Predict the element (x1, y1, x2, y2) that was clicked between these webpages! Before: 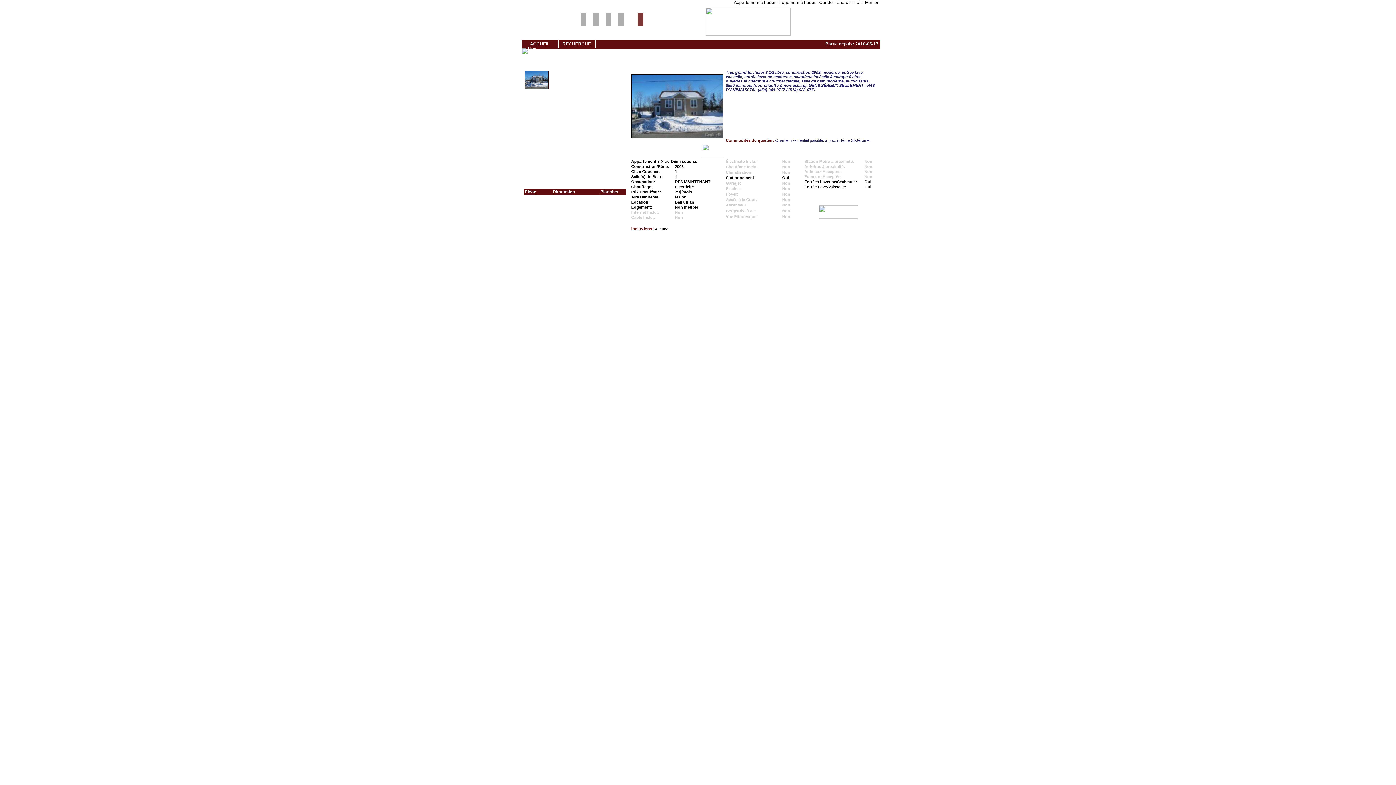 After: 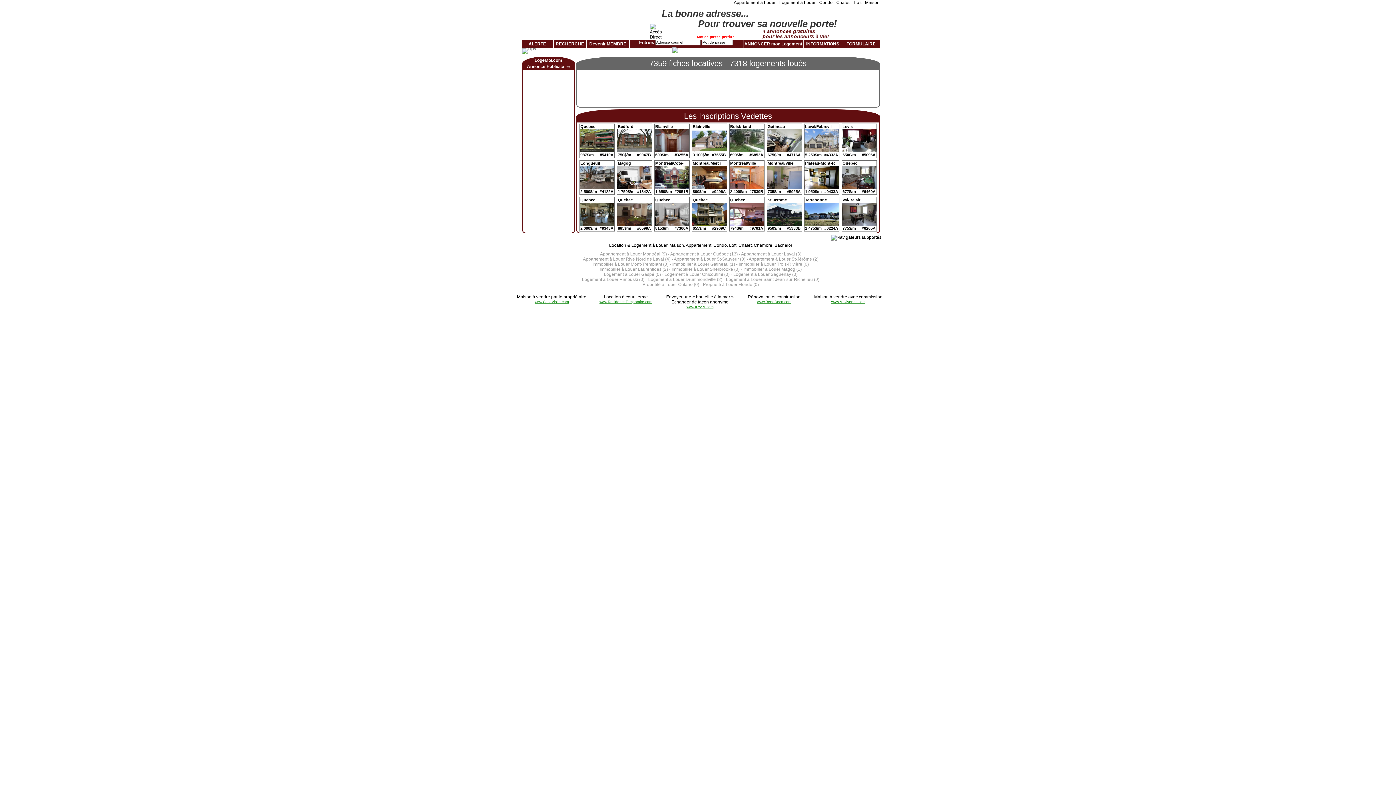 Action: label: ACCUEIL bbox: (530, 41, 549, 46)